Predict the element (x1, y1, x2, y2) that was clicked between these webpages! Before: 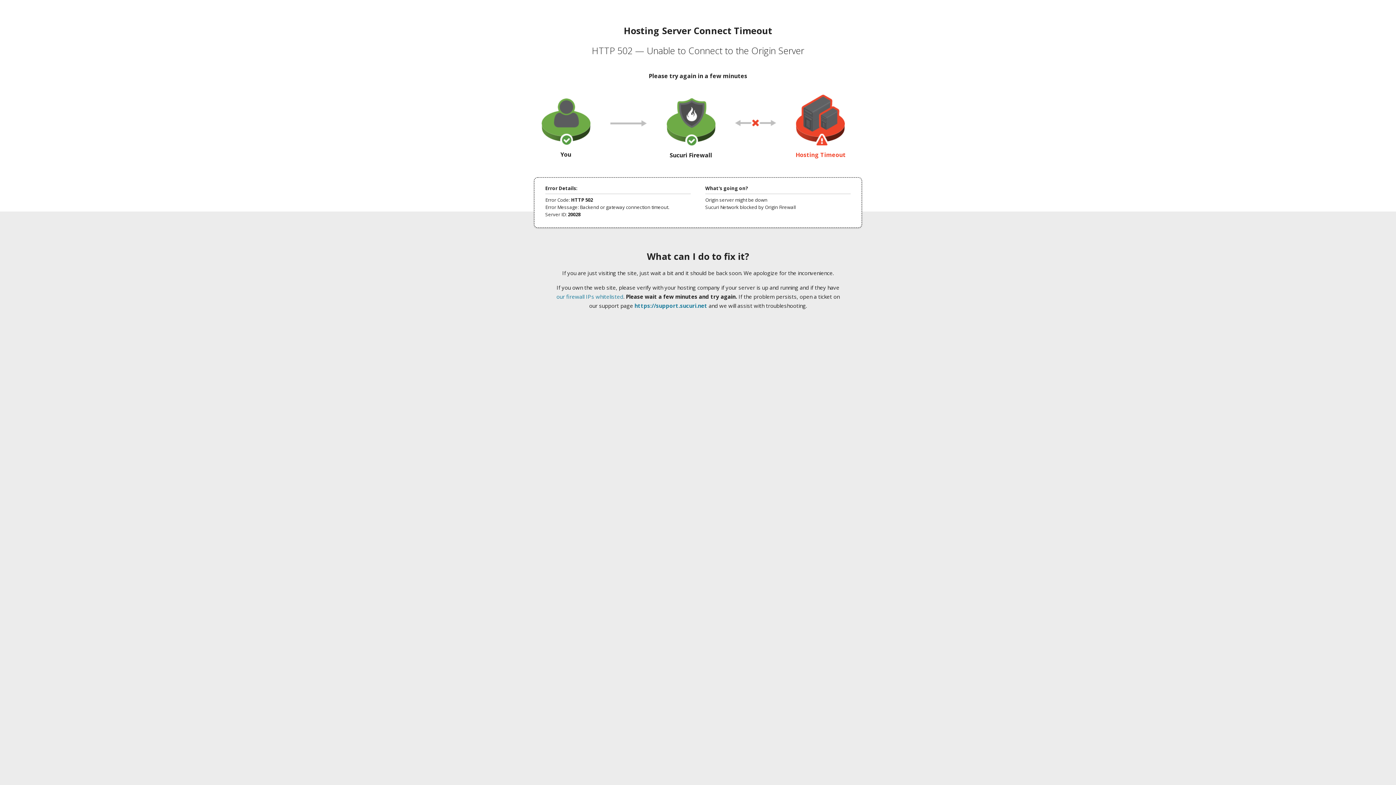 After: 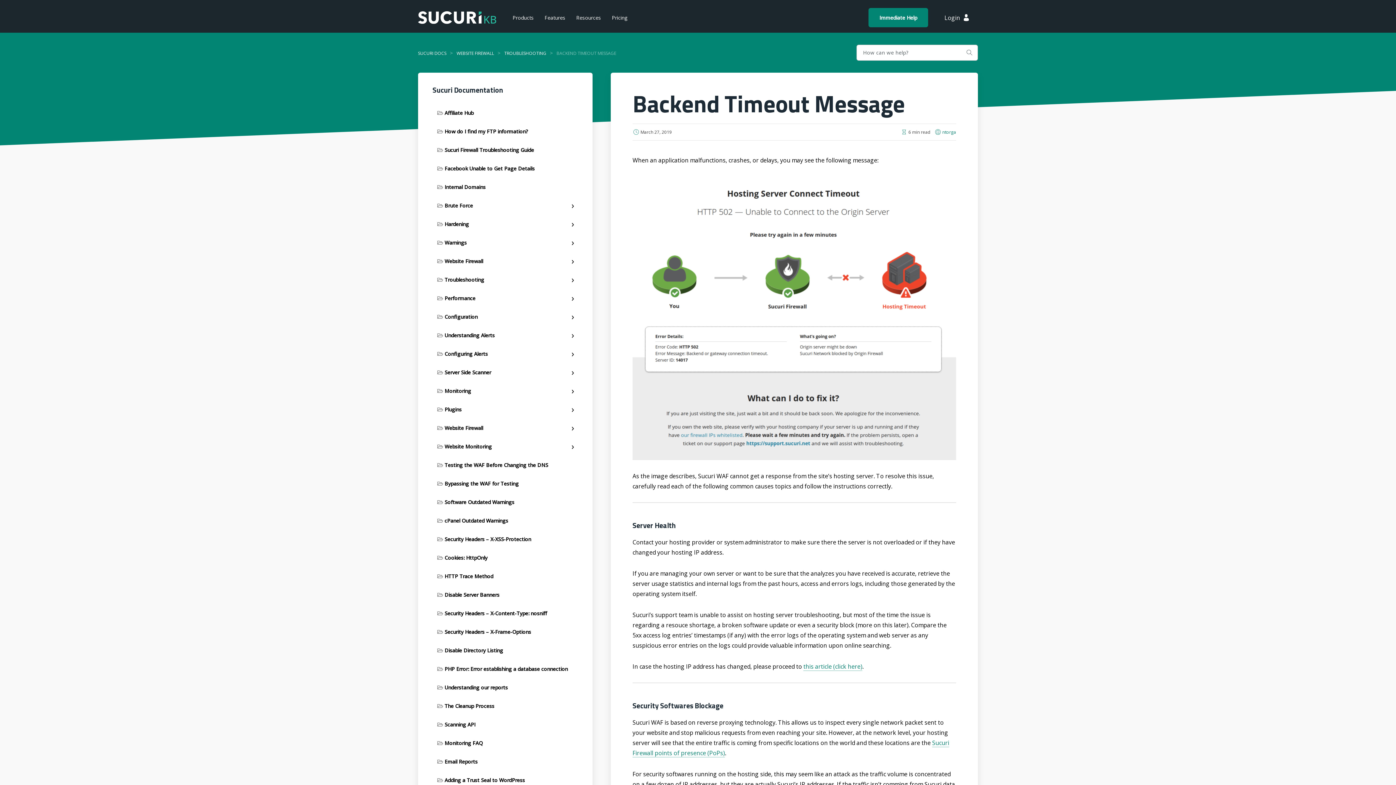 Action: bbox: (556, 293, 623, 300) label: our firewall IPs whitelisted